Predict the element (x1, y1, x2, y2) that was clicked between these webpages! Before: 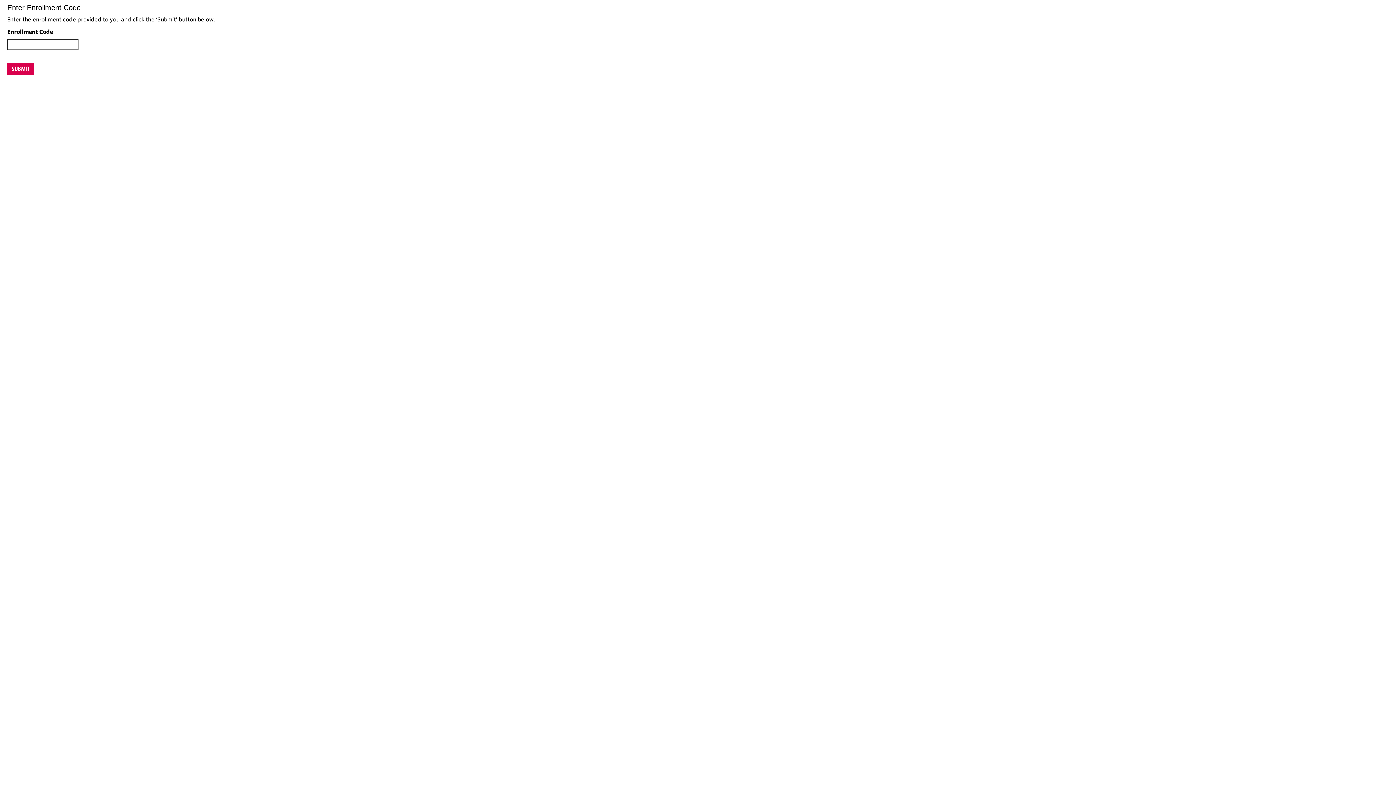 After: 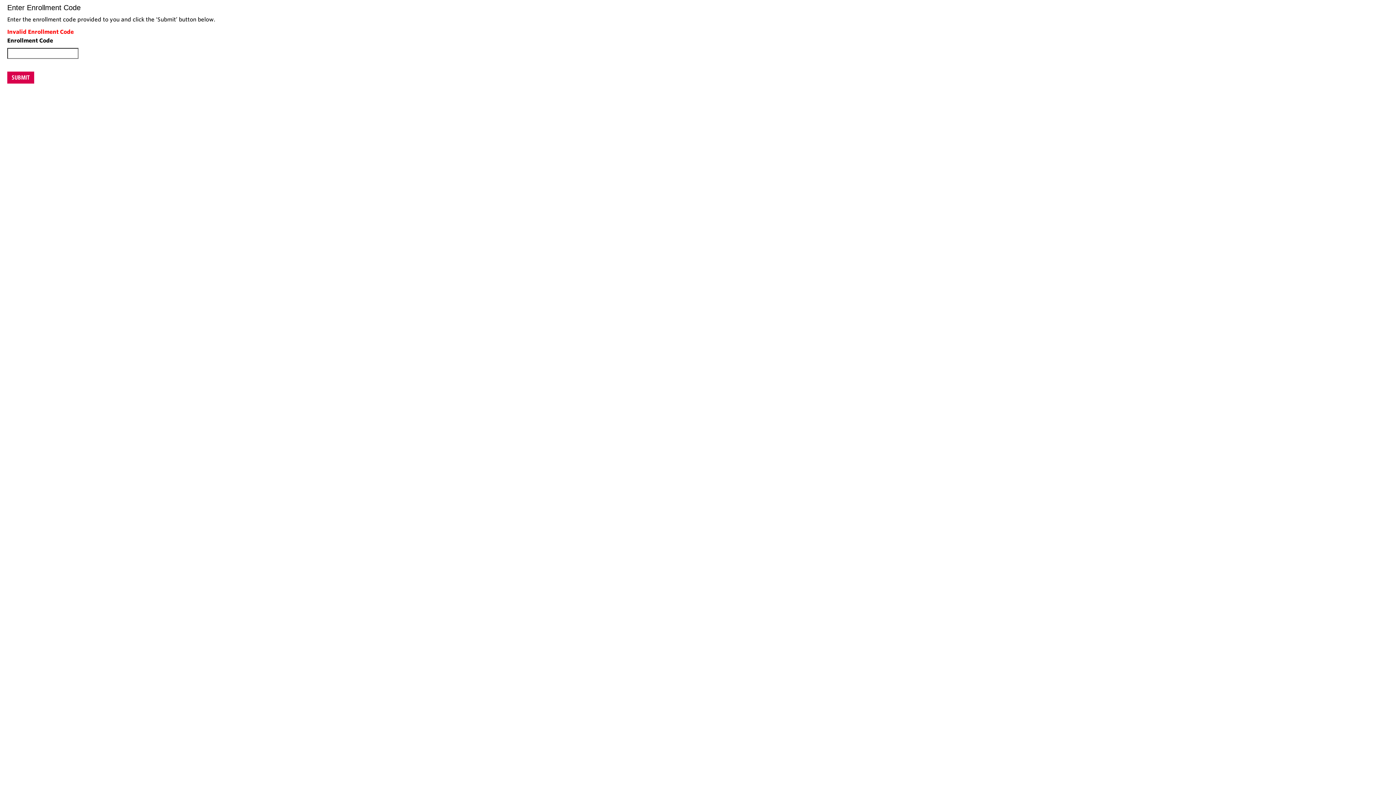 Action: label: SUBMIT bbox: (7, 62, 34, 74)